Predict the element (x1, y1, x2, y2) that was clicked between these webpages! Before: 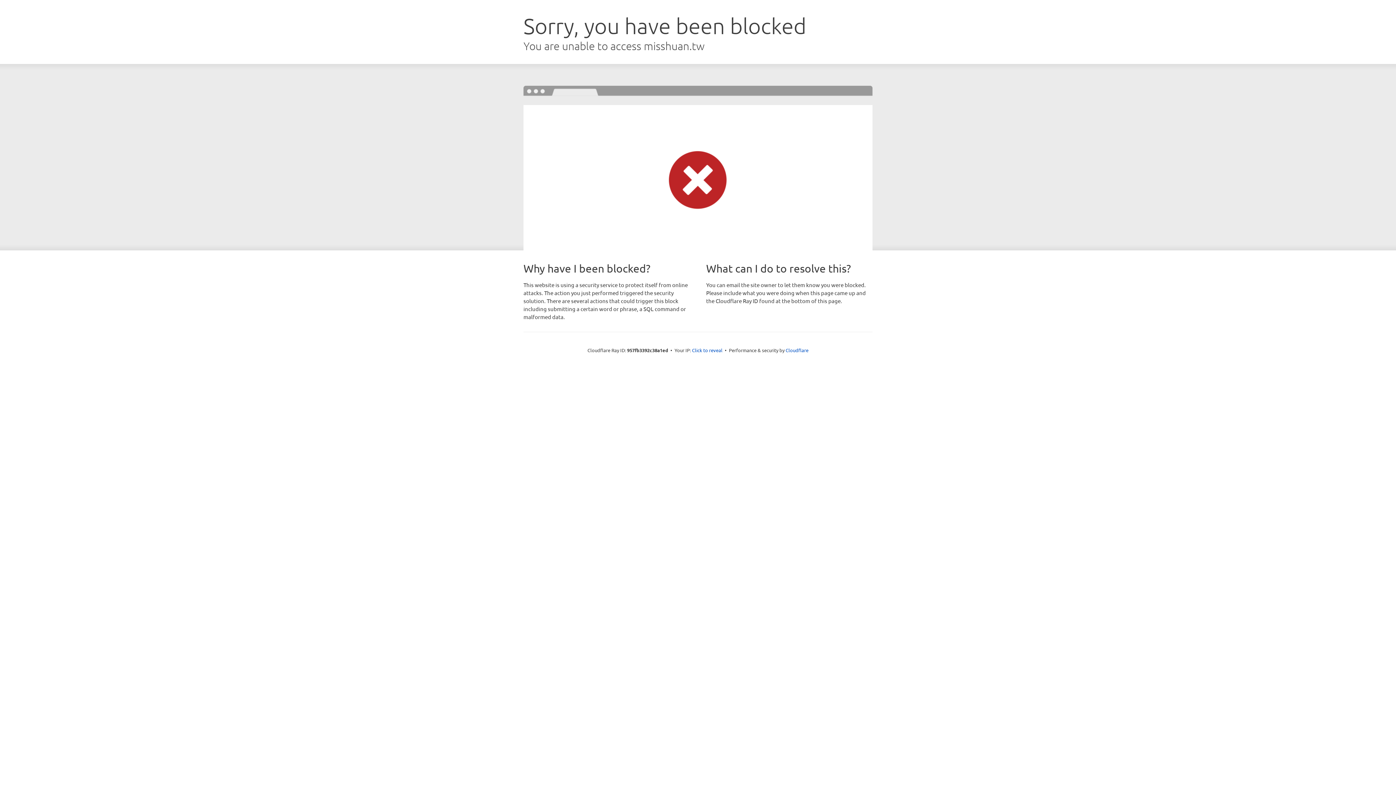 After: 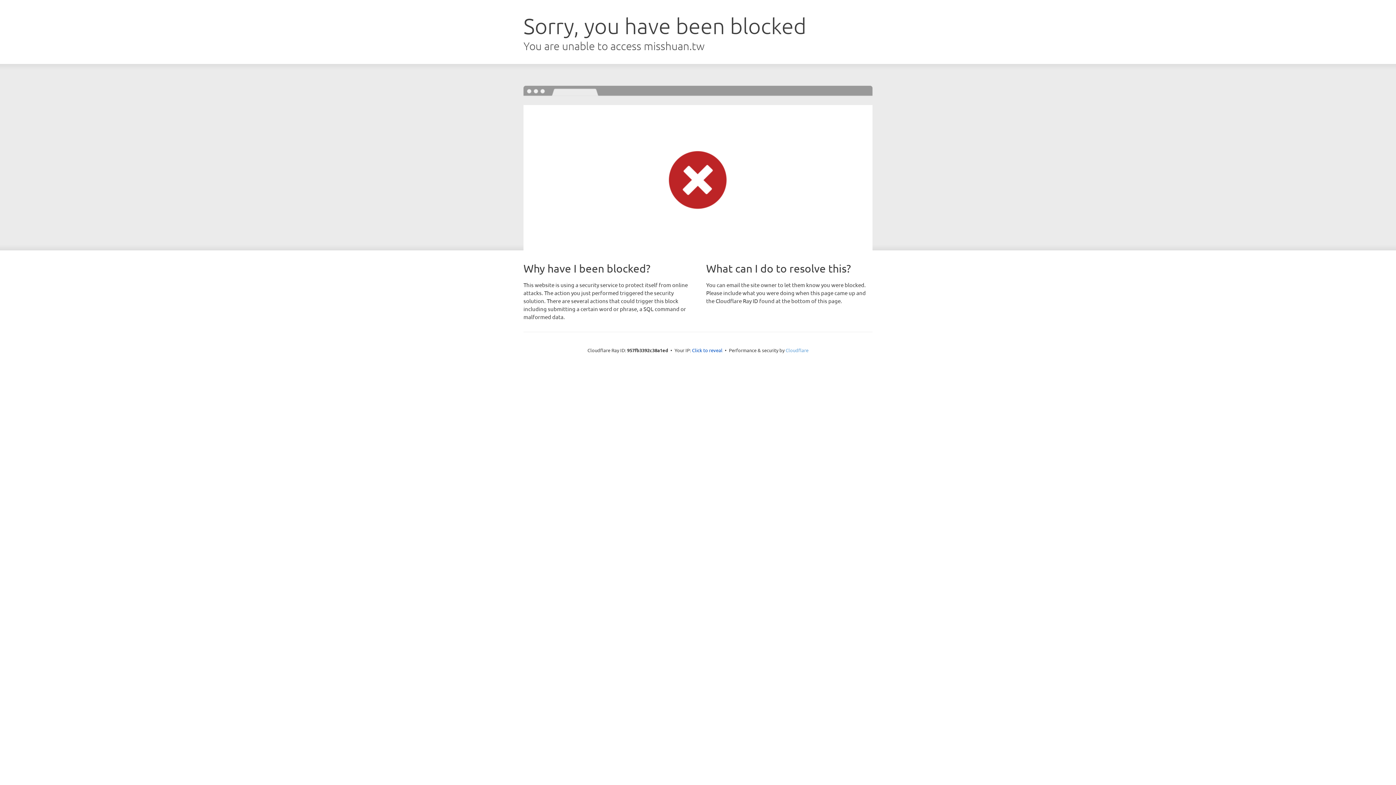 Action: bbox: (785, 347, 808, 353) label: Cloudflare